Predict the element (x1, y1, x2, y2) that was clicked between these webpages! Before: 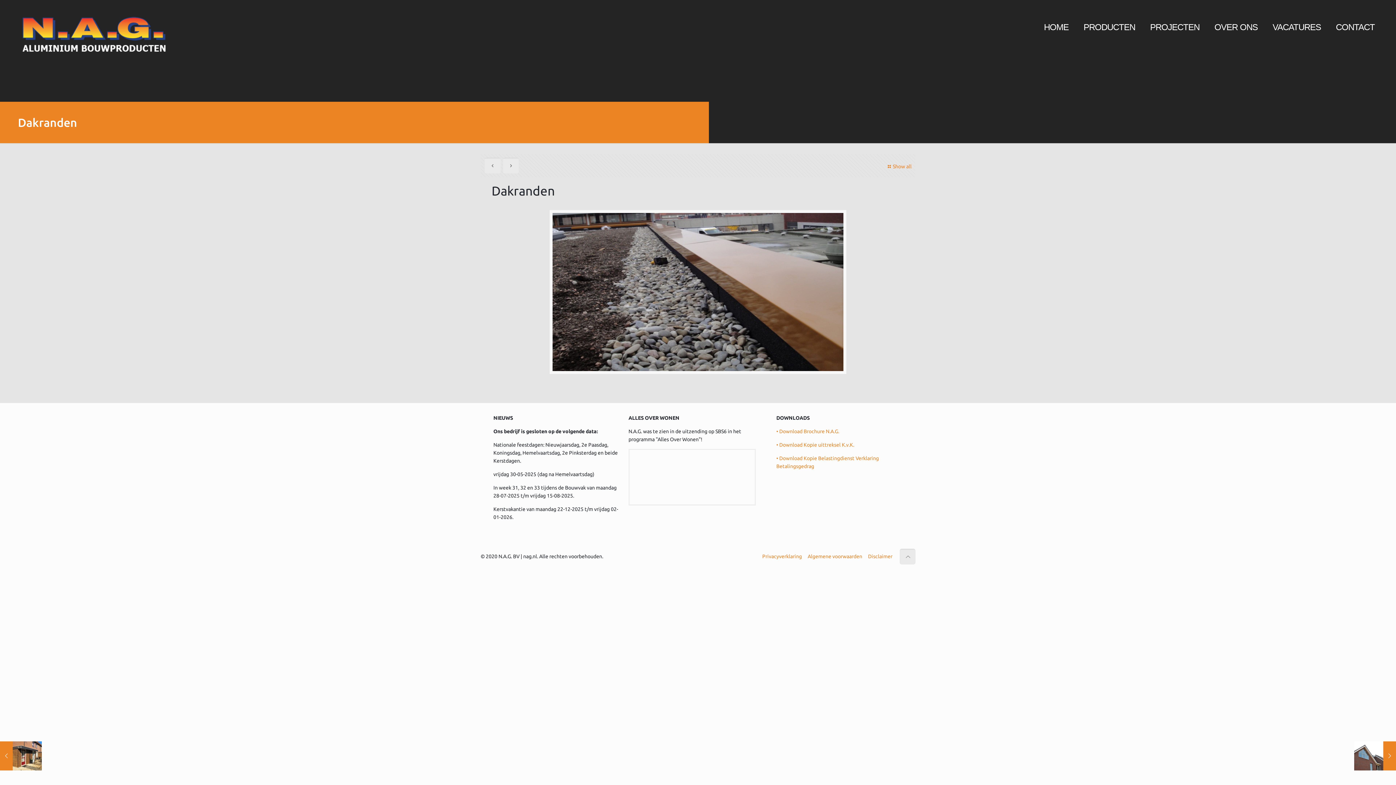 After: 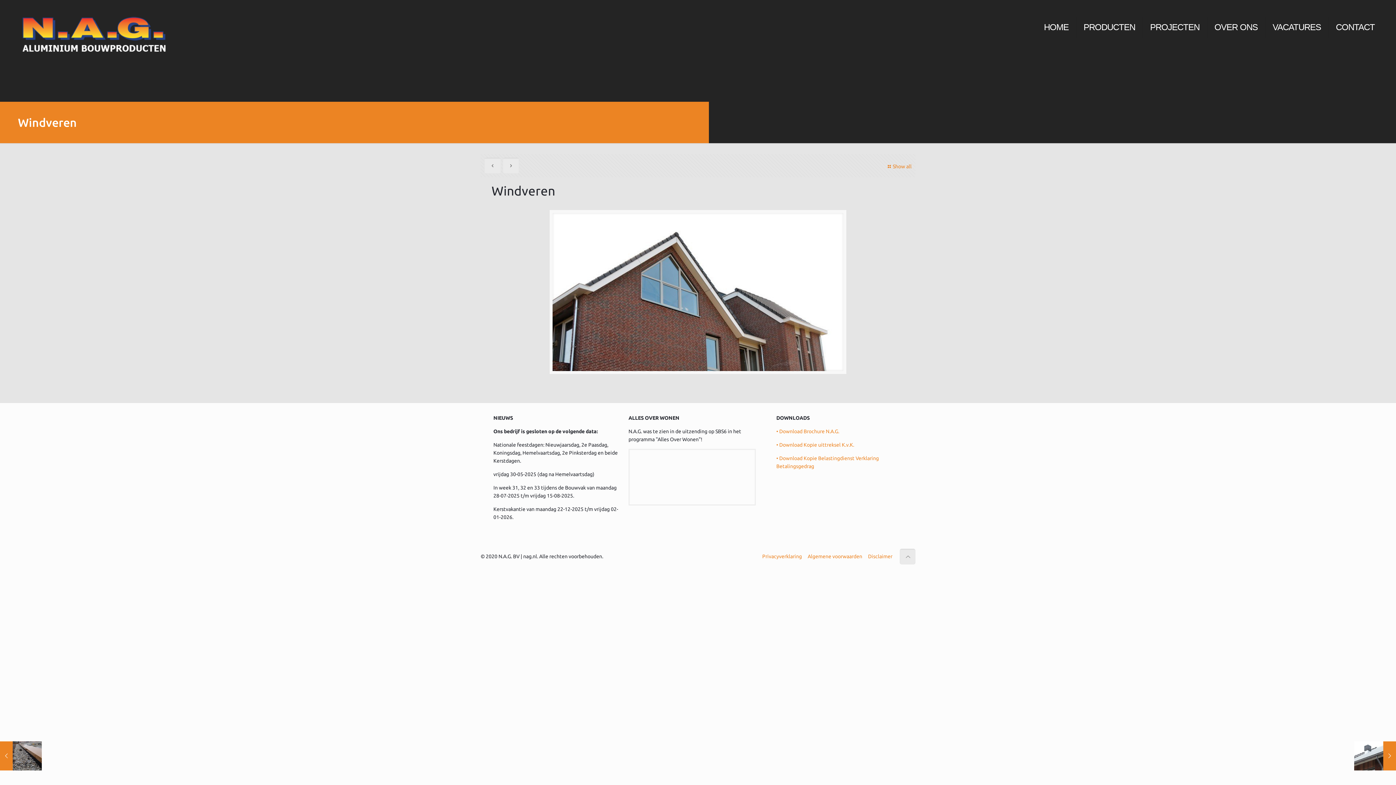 Action: label: Windveren
1 september 2016 bbox: (1354, 741, 1396, 770)